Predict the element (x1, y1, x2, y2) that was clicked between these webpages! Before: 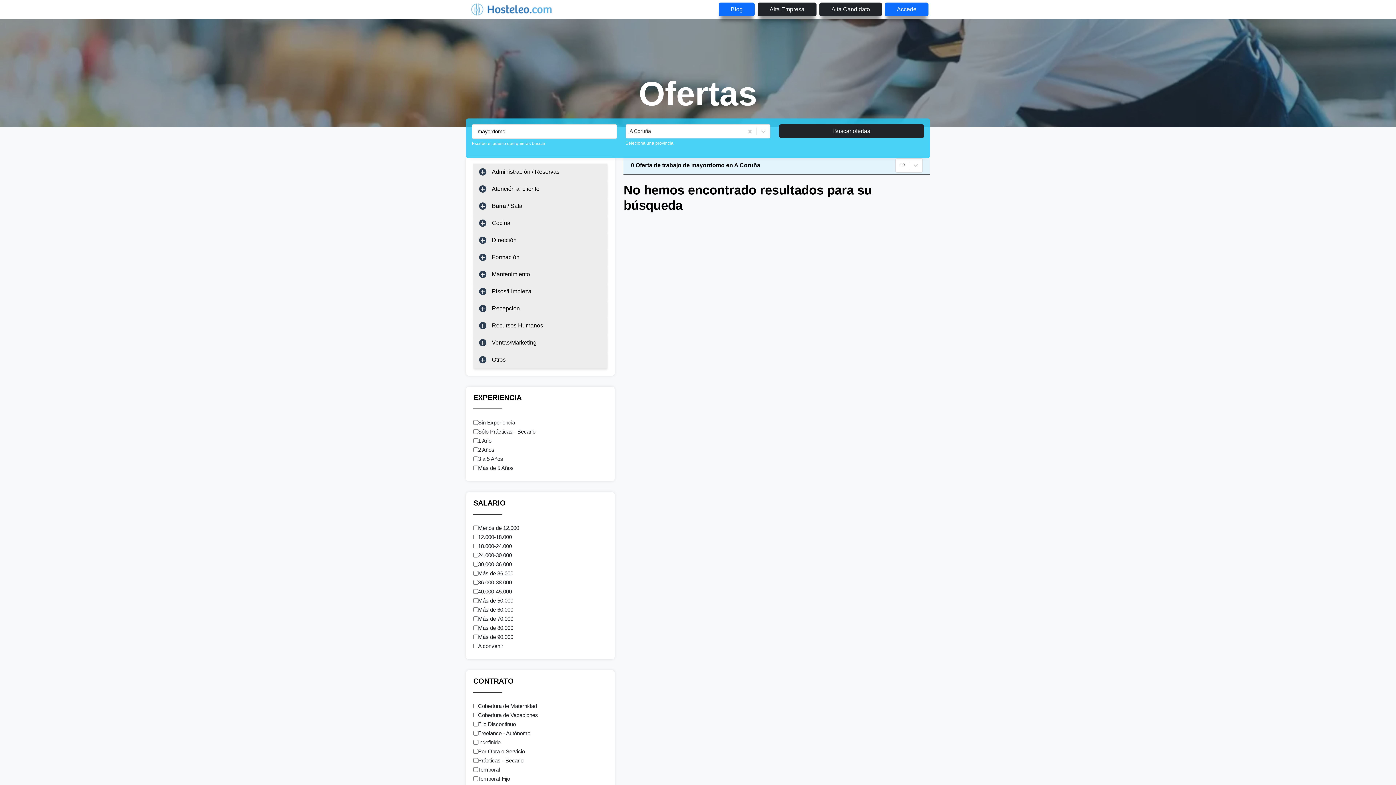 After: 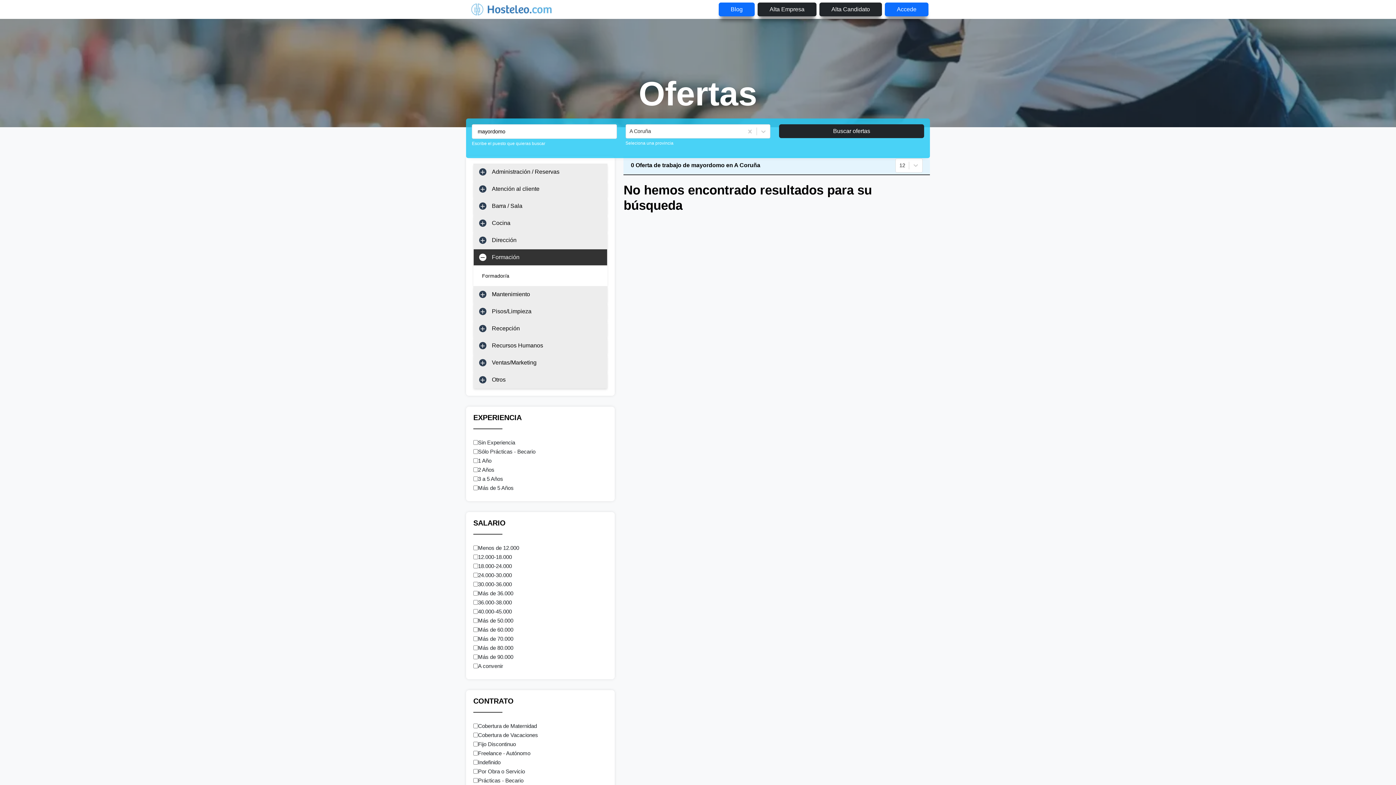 Action: bbox: (473, 249, 607, 265) label: Formación